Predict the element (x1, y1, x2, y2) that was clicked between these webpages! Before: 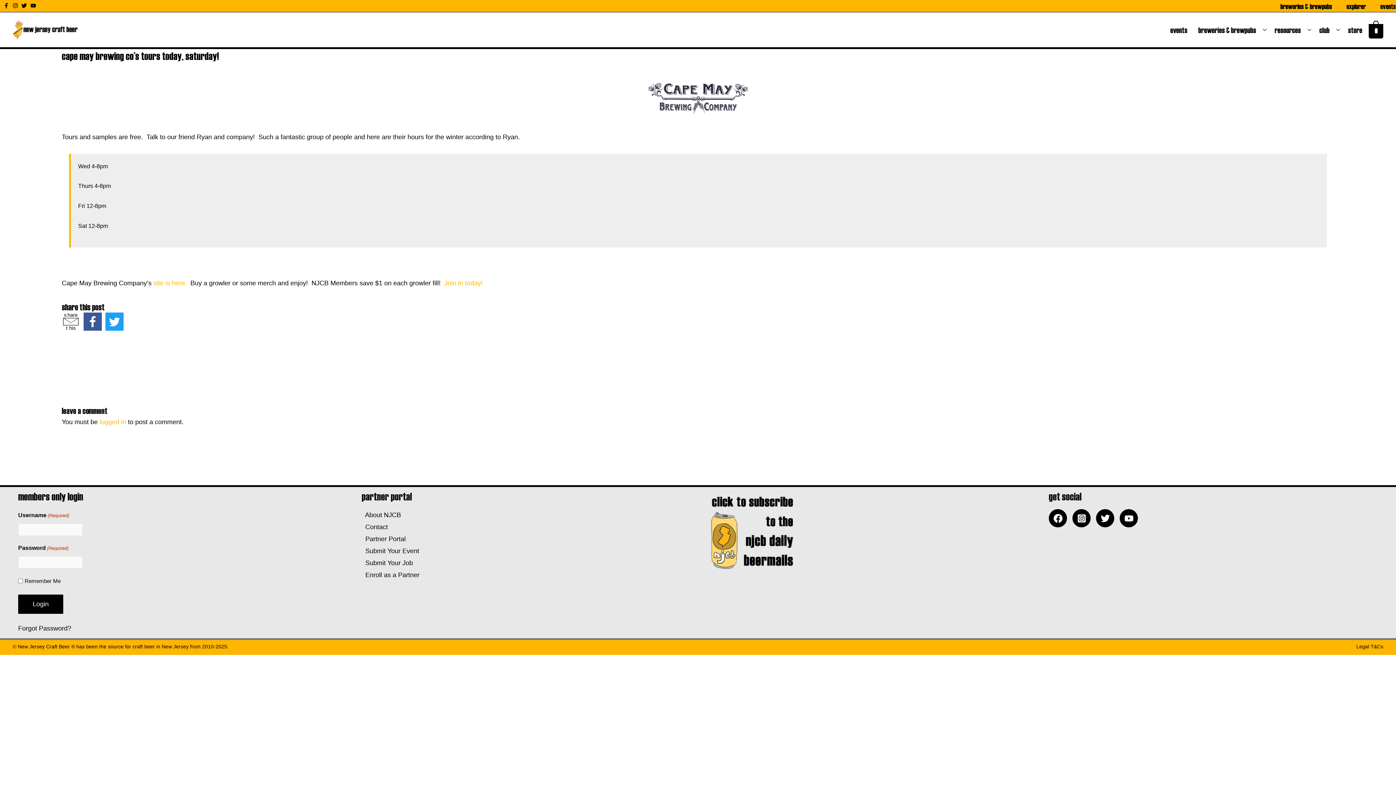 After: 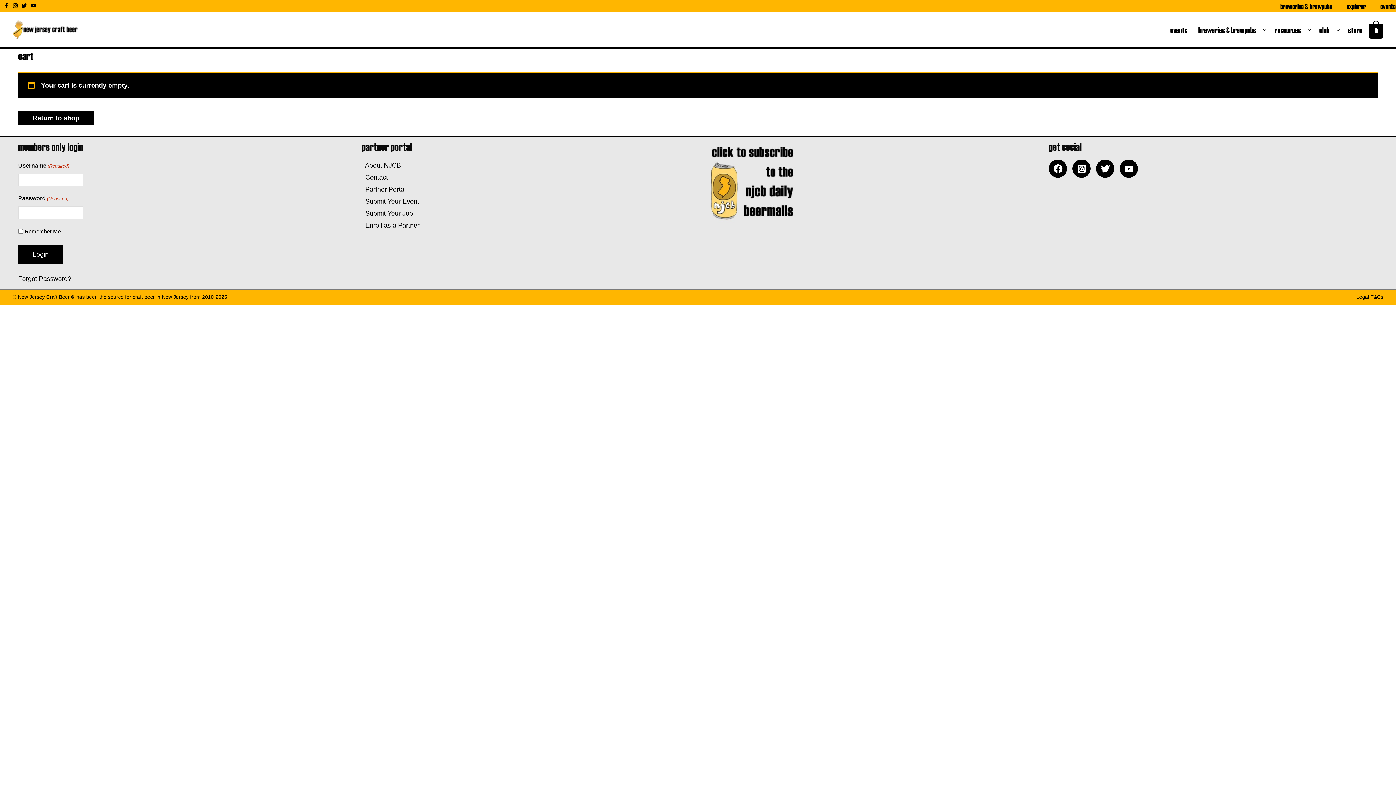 Action: bbox: (1365, 26, 1383, 34) label: View Shopping Cart, empty